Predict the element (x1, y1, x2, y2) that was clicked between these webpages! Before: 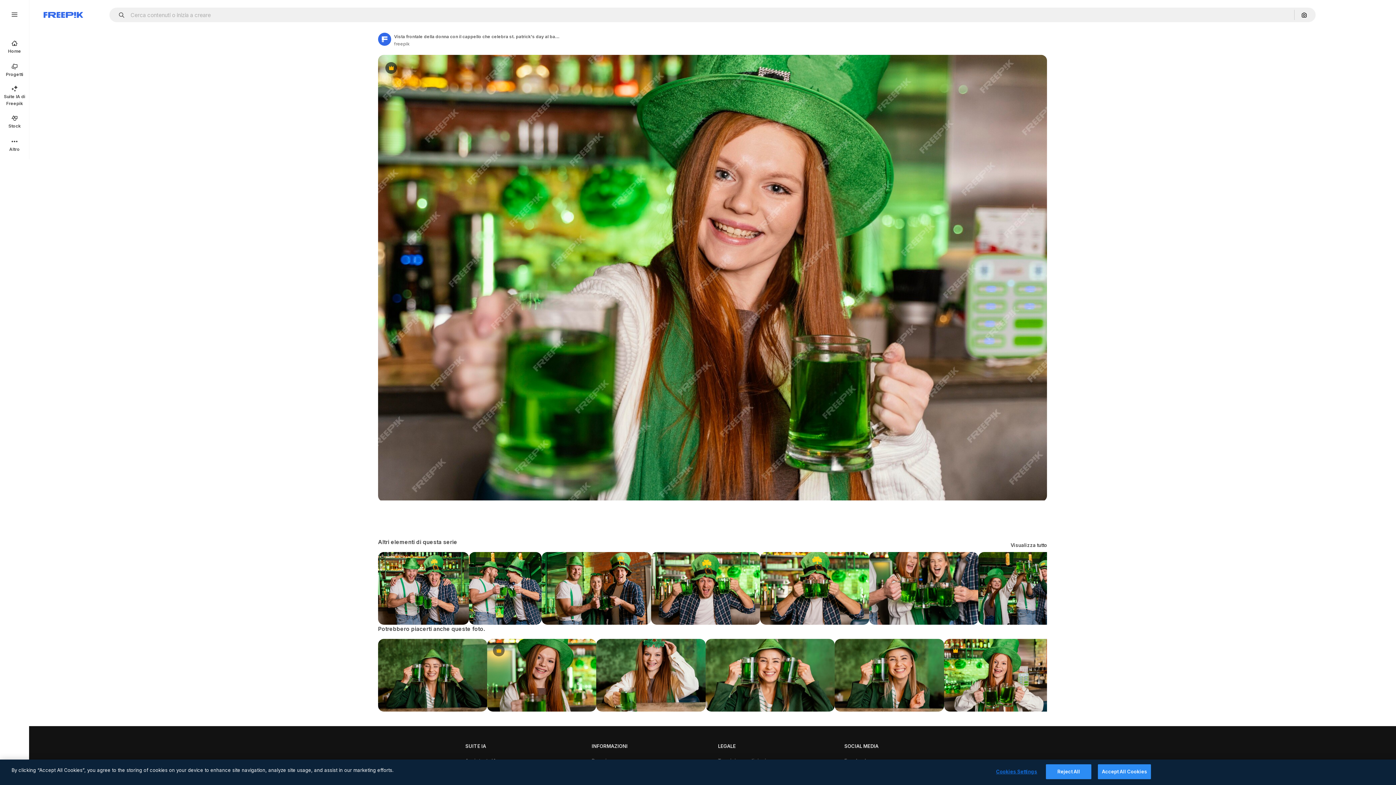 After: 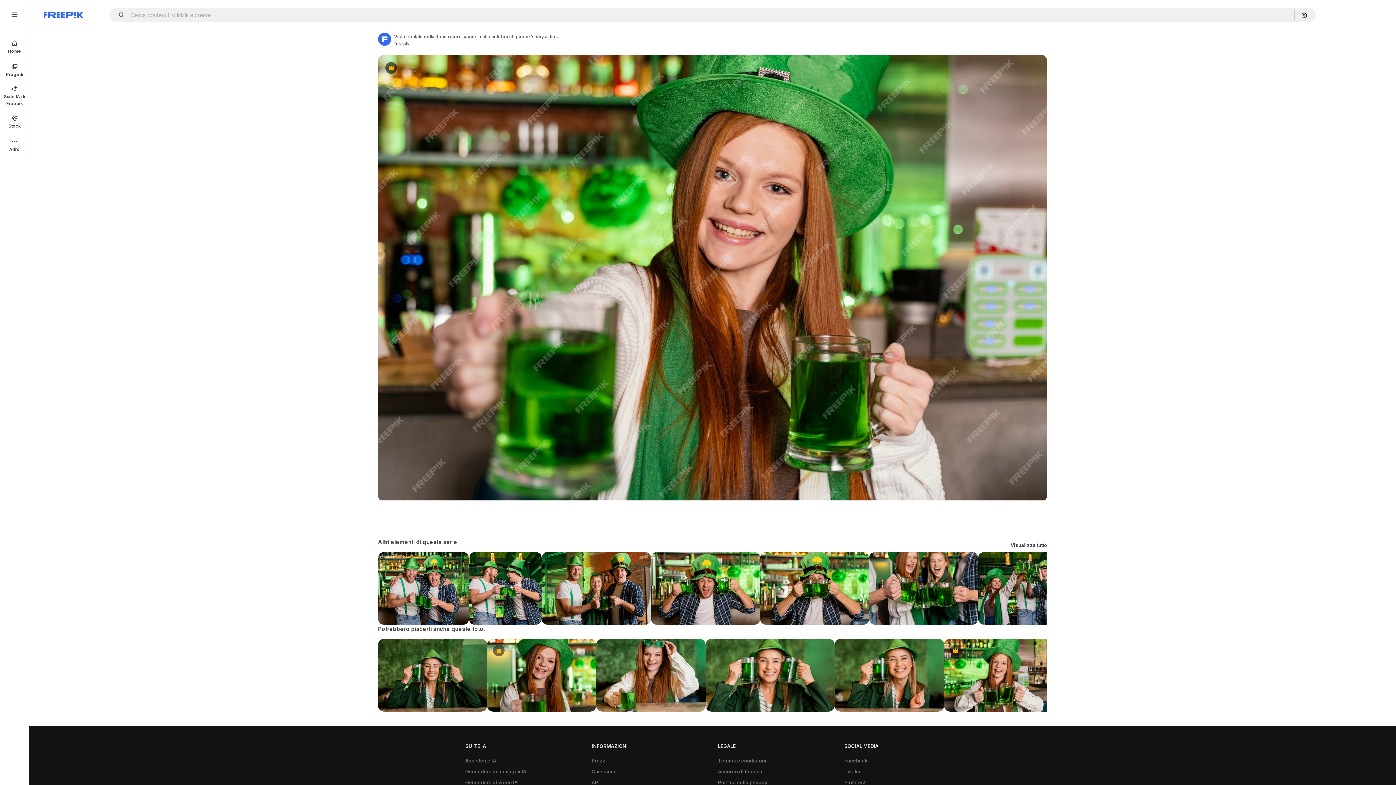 Action: bbox: (1046, 764, 1091, 779) label: Reject All